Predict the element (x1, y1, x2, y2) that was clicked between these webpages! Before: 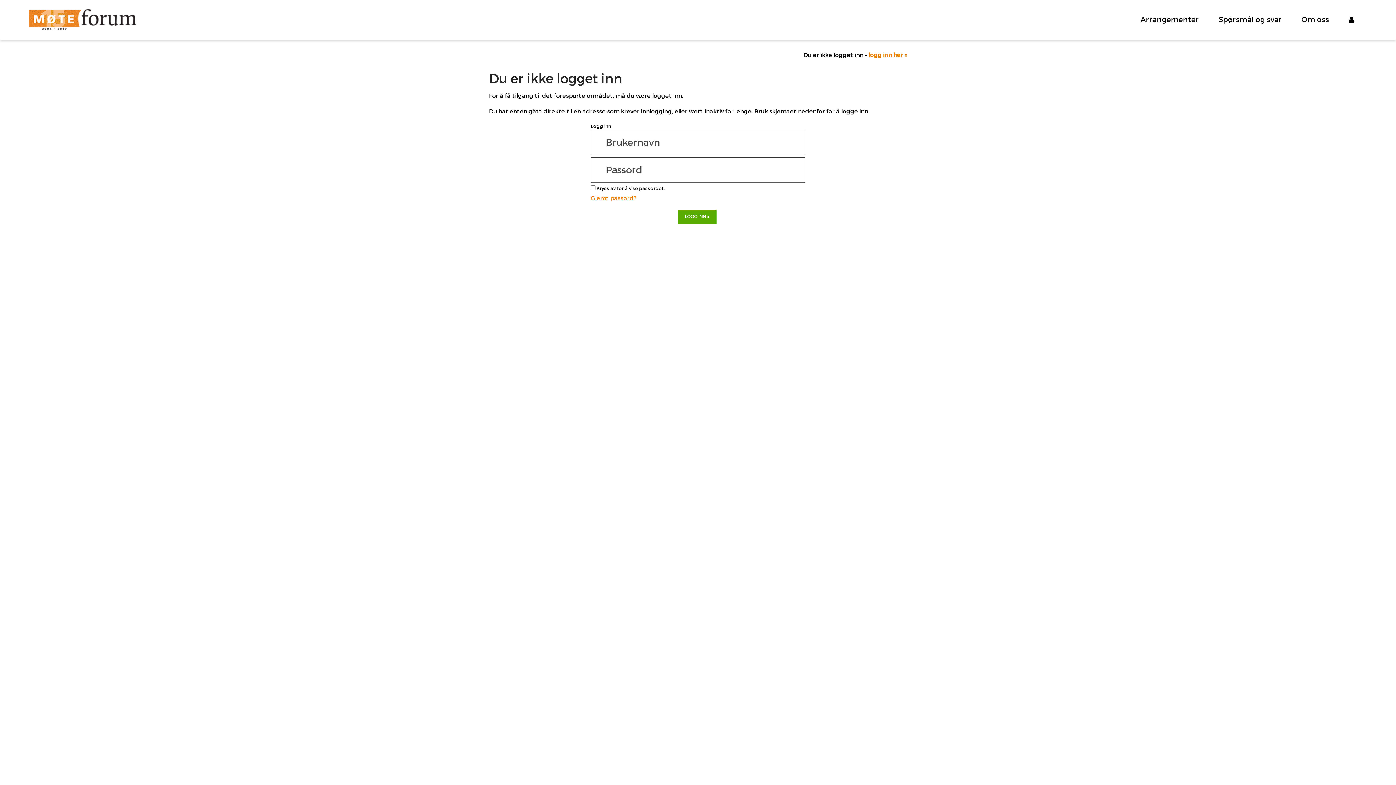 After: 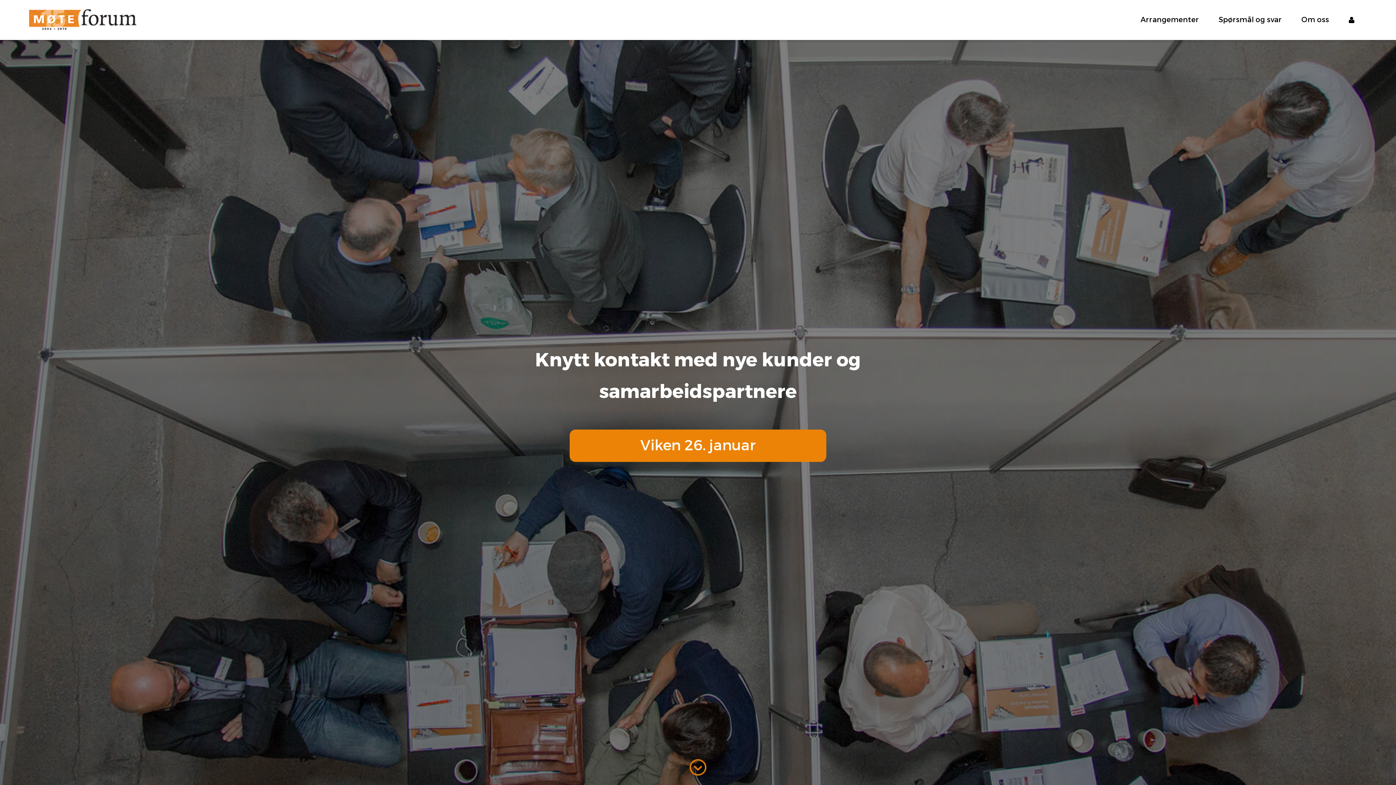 Action: bbox: (29, 0, 136, 40)